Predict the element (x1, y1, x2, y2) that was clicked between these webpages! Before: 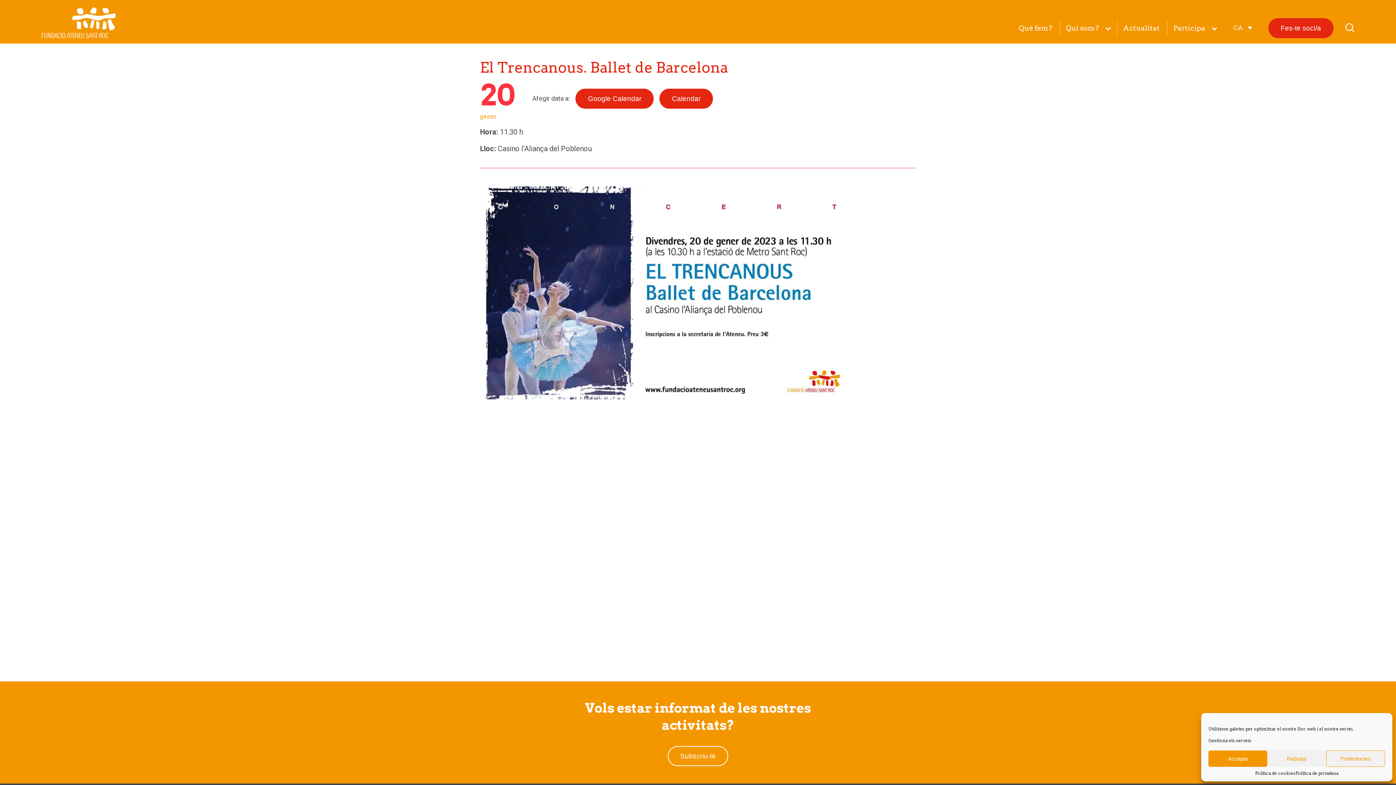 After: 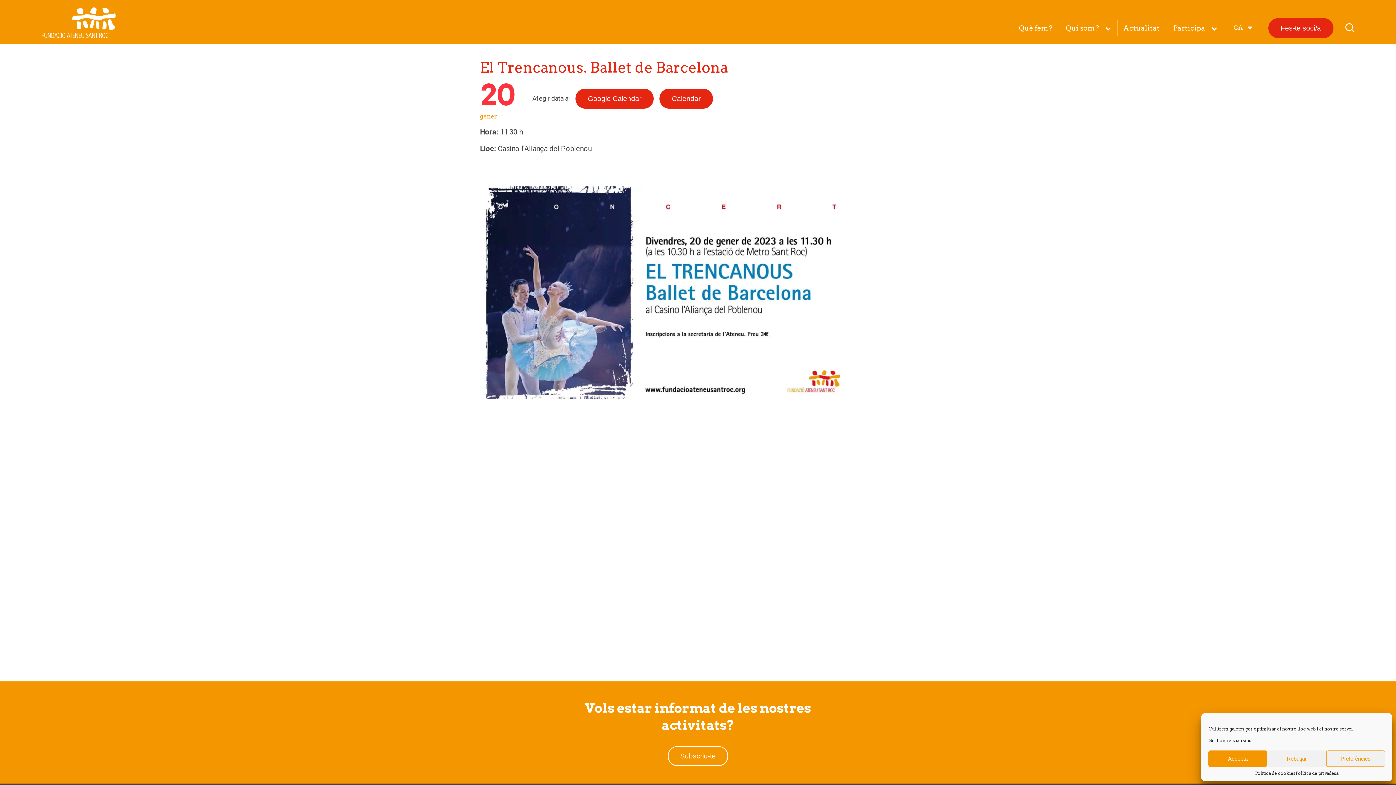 Action: label: Gestiona els serveis bbox: (1208, 738, 1251, 743)